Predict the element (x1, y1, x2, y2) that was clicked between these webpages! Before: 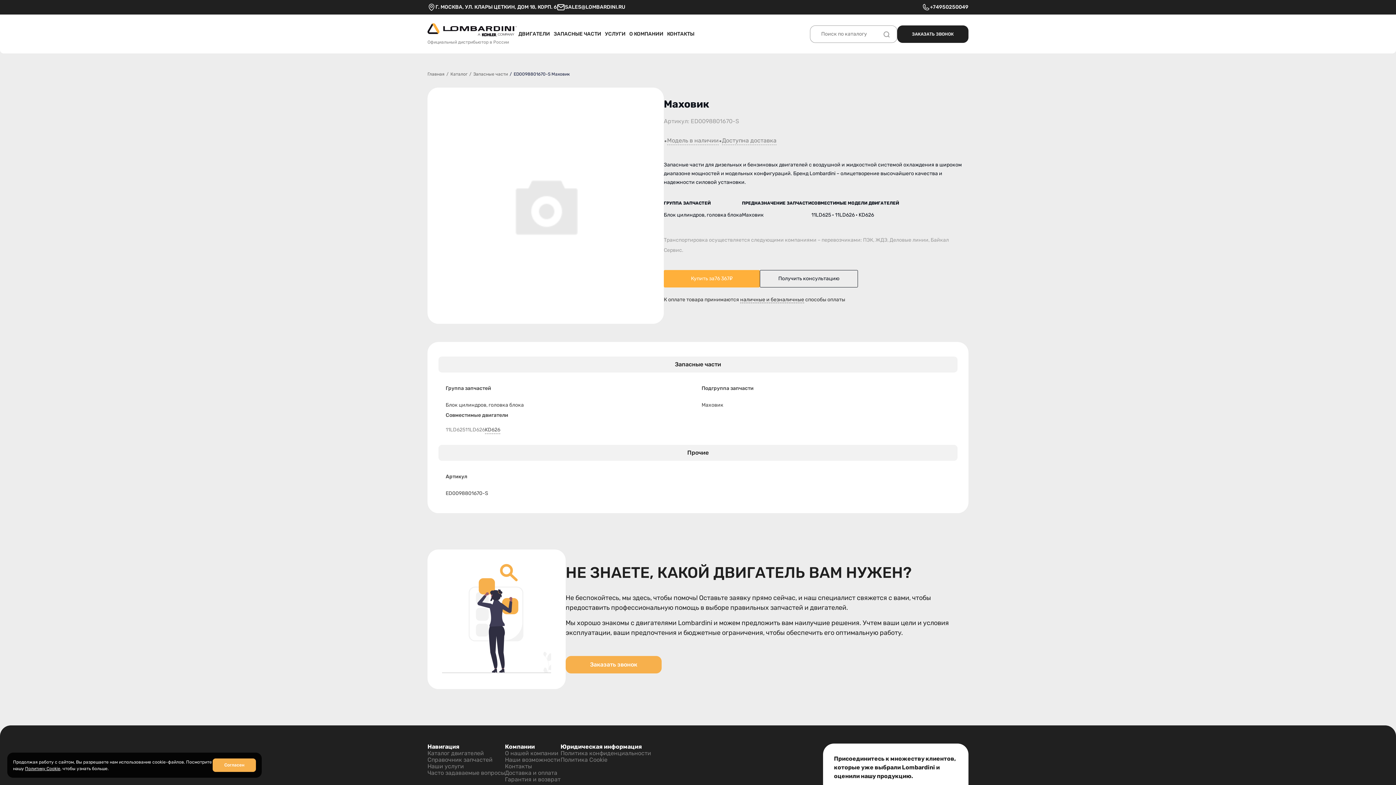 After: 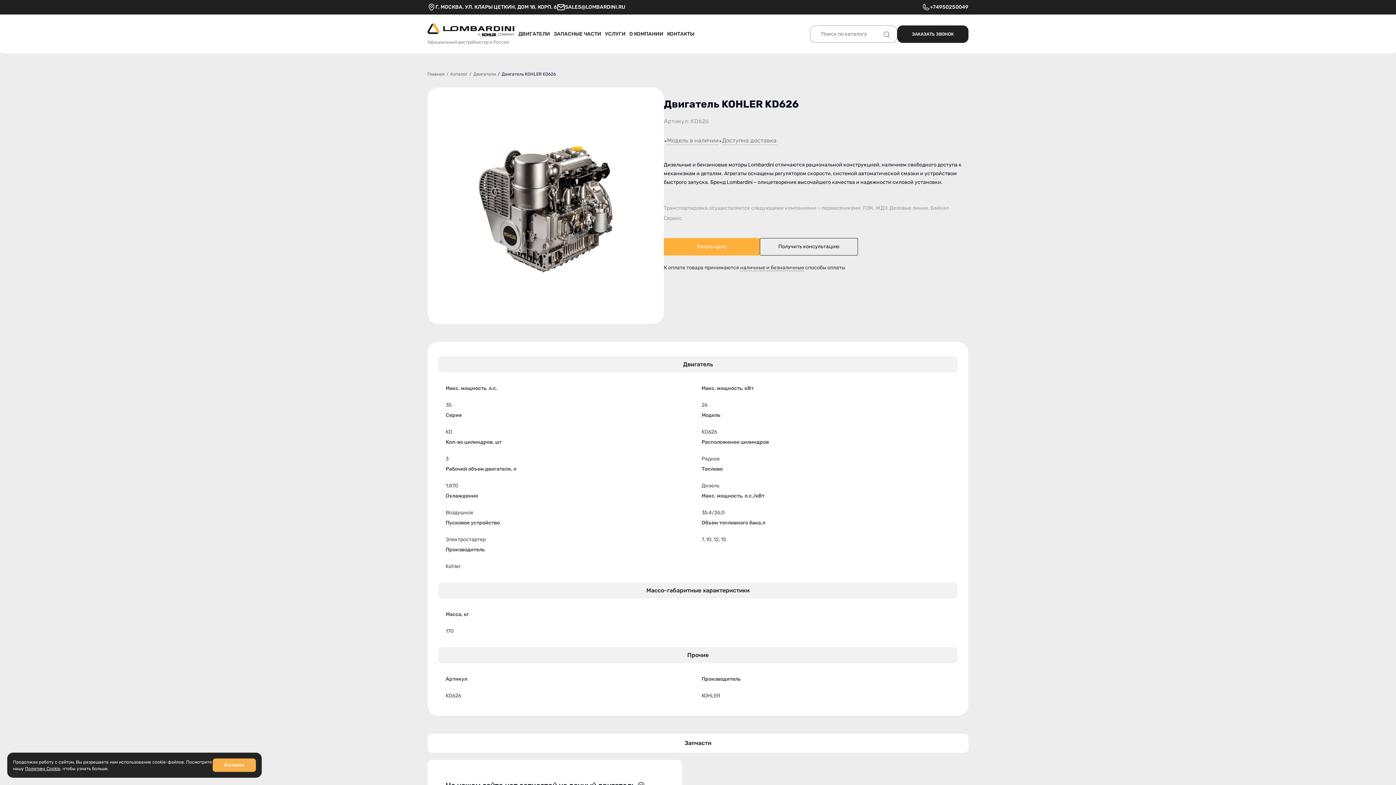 Action: bbox: (485, 427, 500, 434) label: KD626